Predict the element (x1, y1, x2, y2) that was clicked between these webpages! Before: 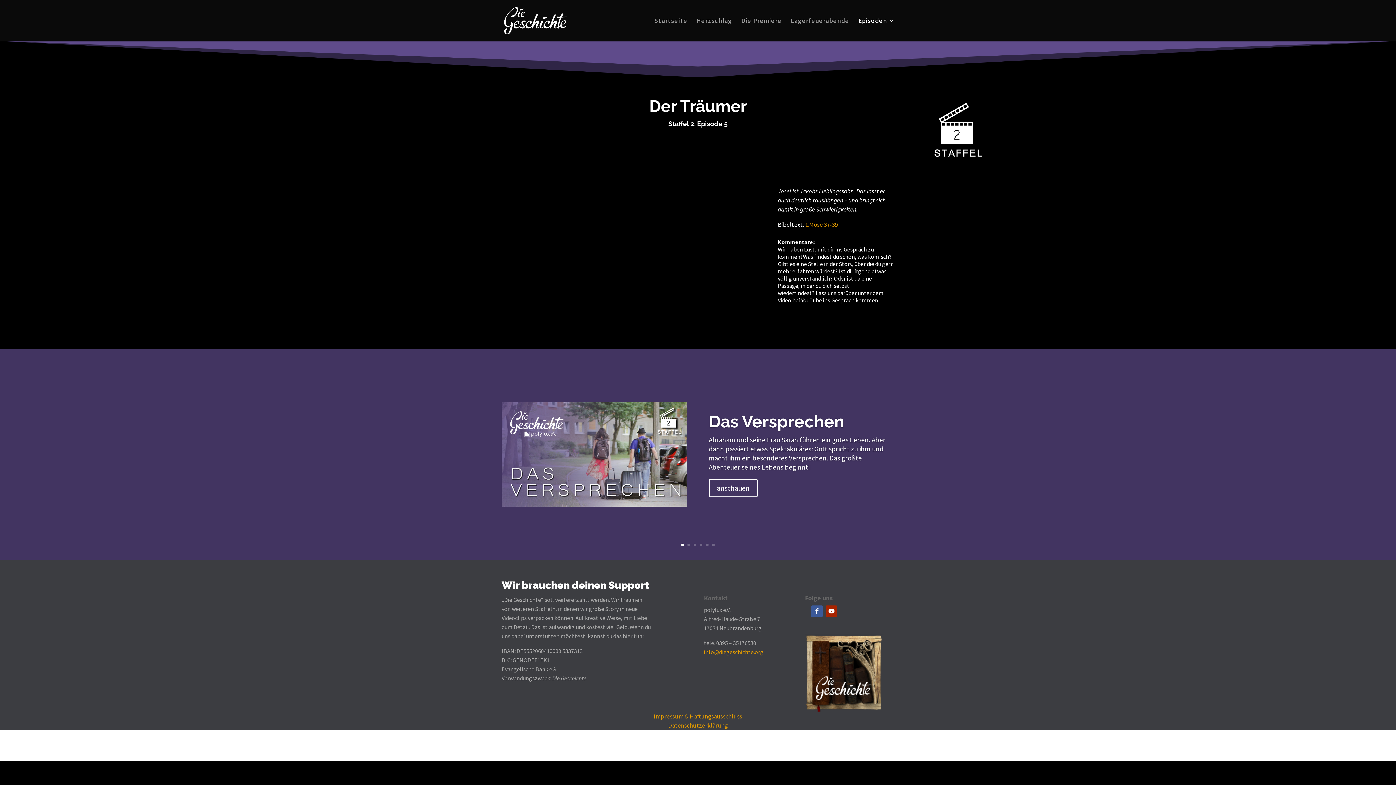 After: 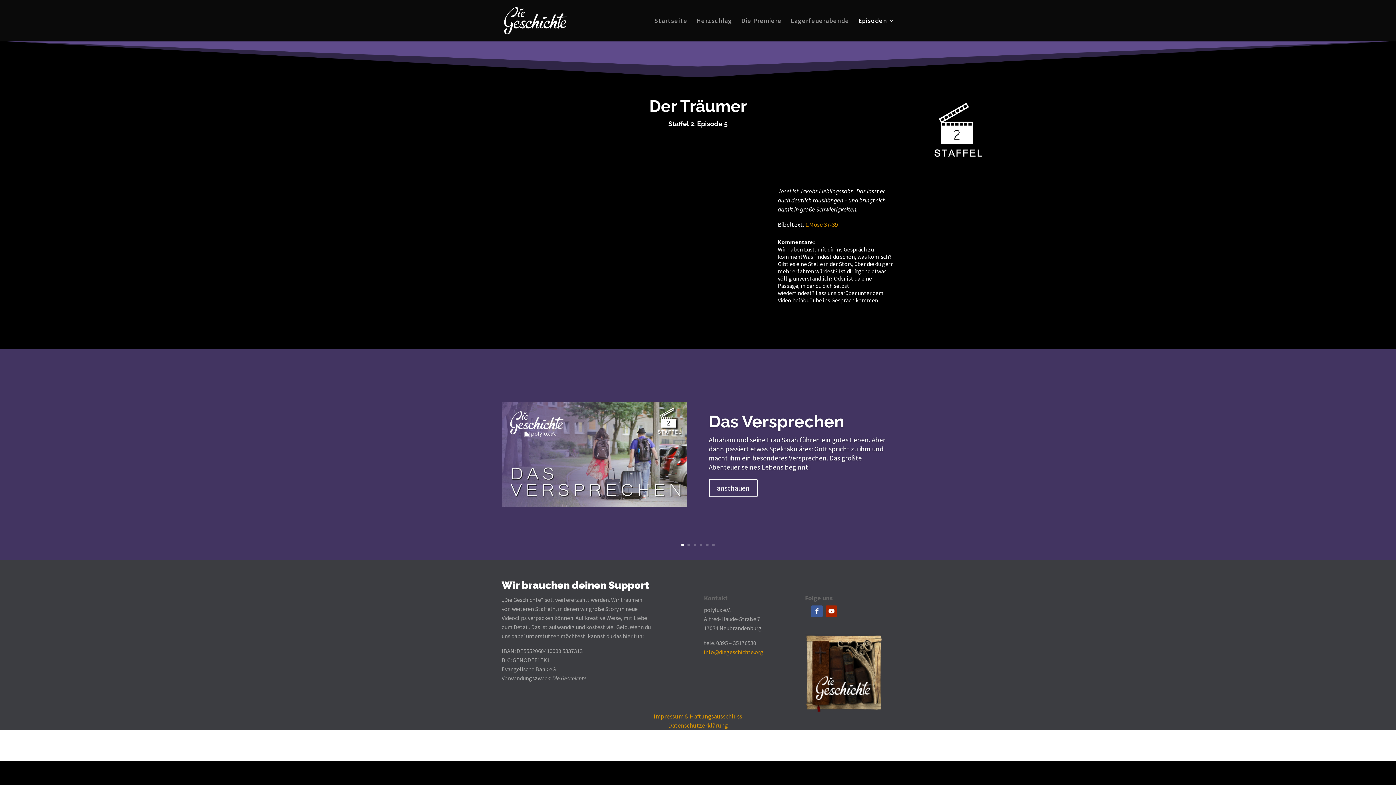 Action: label: Impressum & Haftungsausschluss bbox: (654, 712, 742, 720)